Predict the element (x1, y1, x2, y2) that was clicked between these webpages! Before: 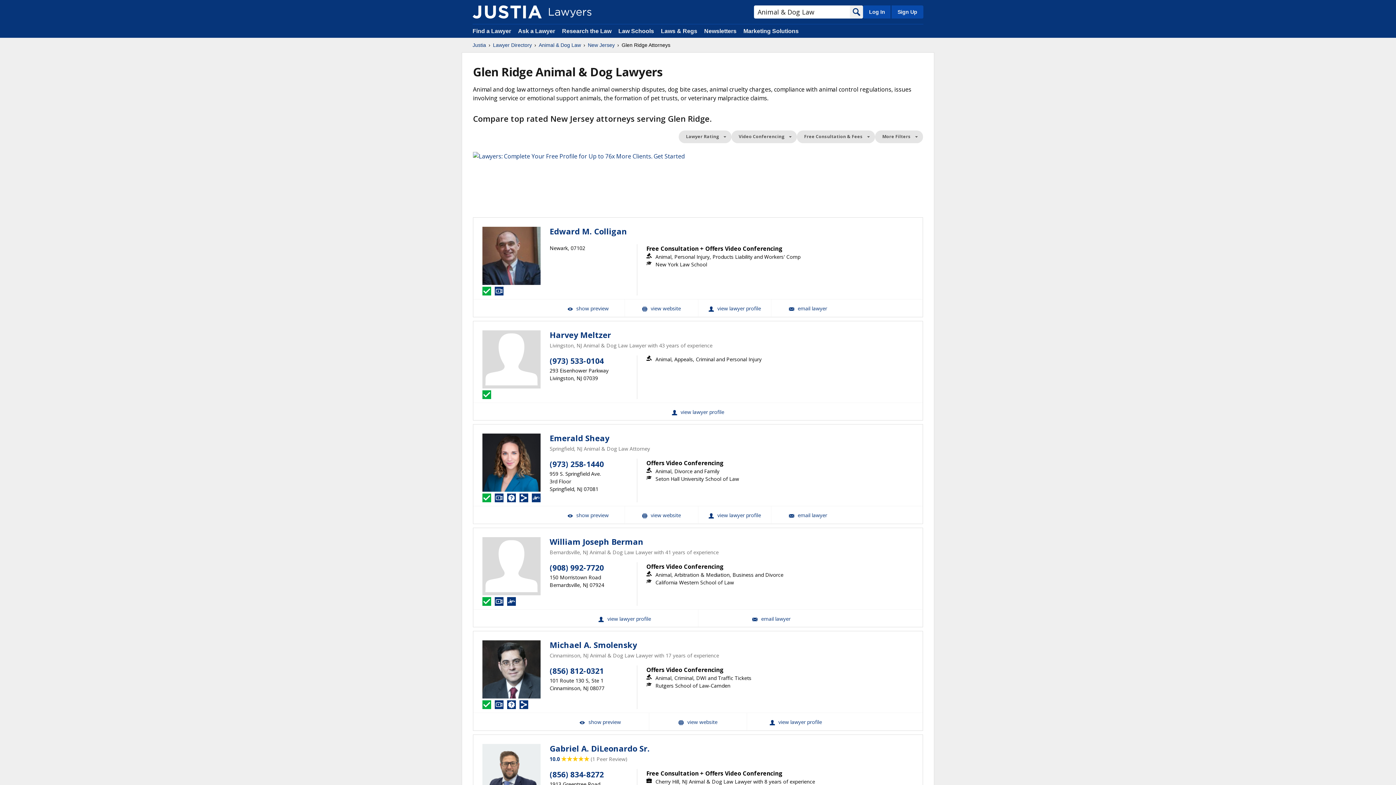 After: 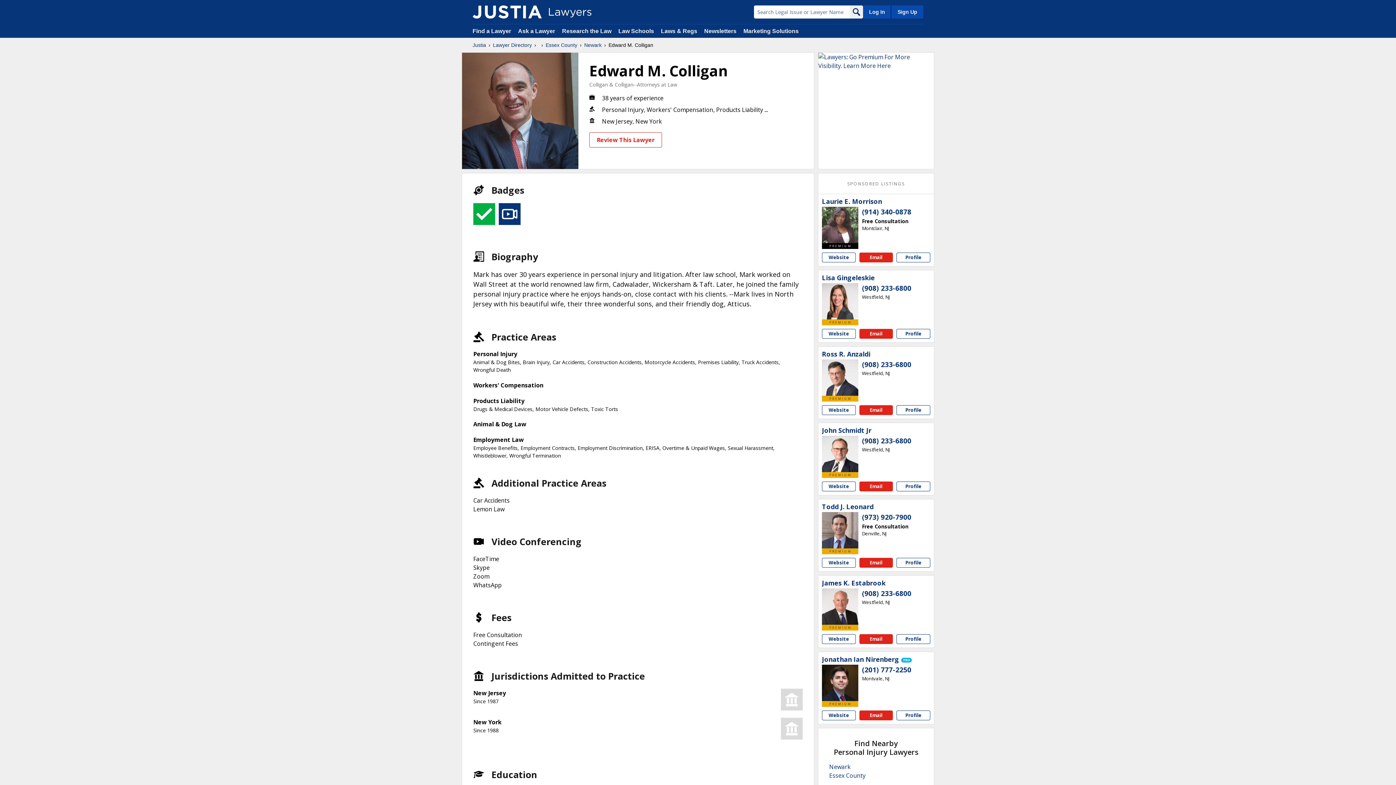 Action: bbox: (482, 226, 540, 285)